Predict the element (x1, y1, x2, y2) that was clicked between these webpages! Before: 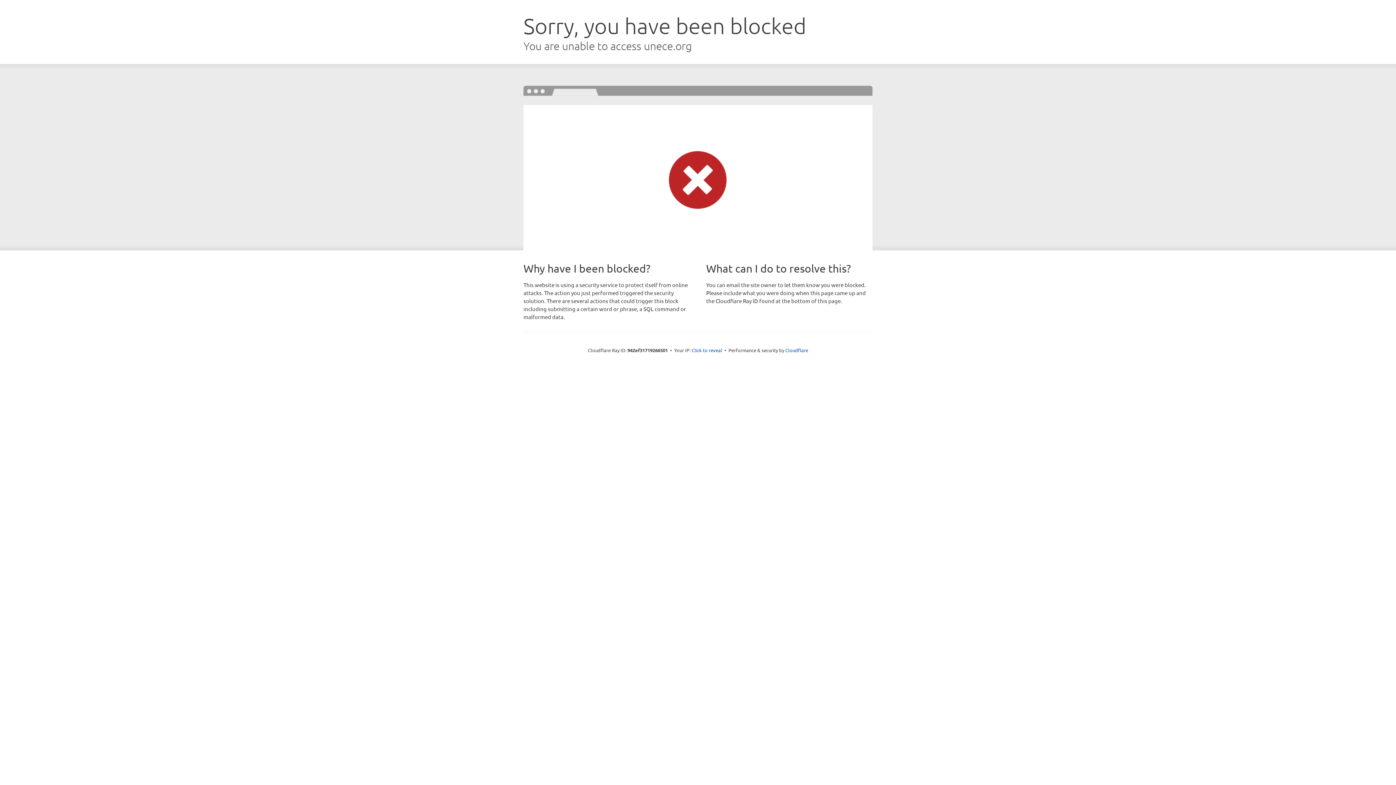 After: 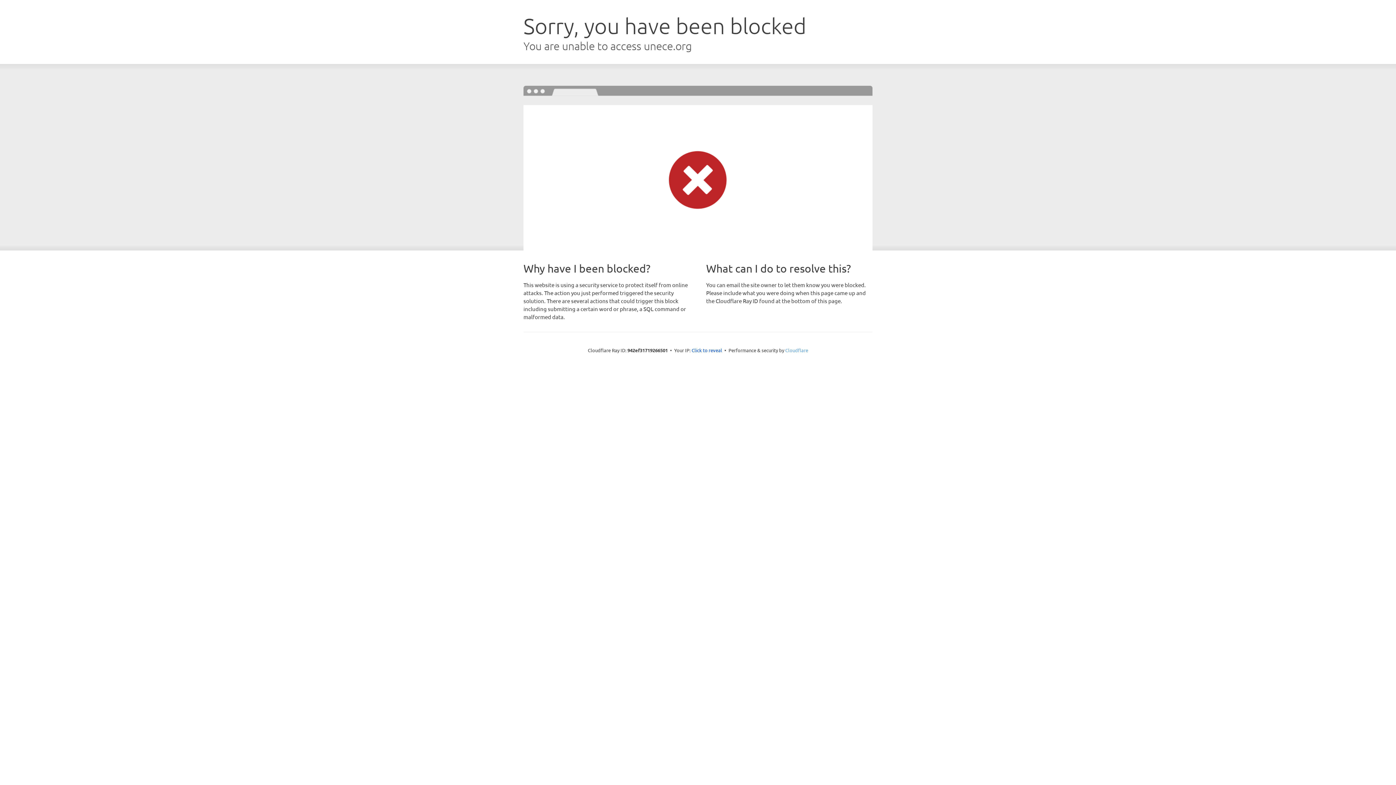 Action: bbox: (785, 347, 808, 353) label: Cloudflare